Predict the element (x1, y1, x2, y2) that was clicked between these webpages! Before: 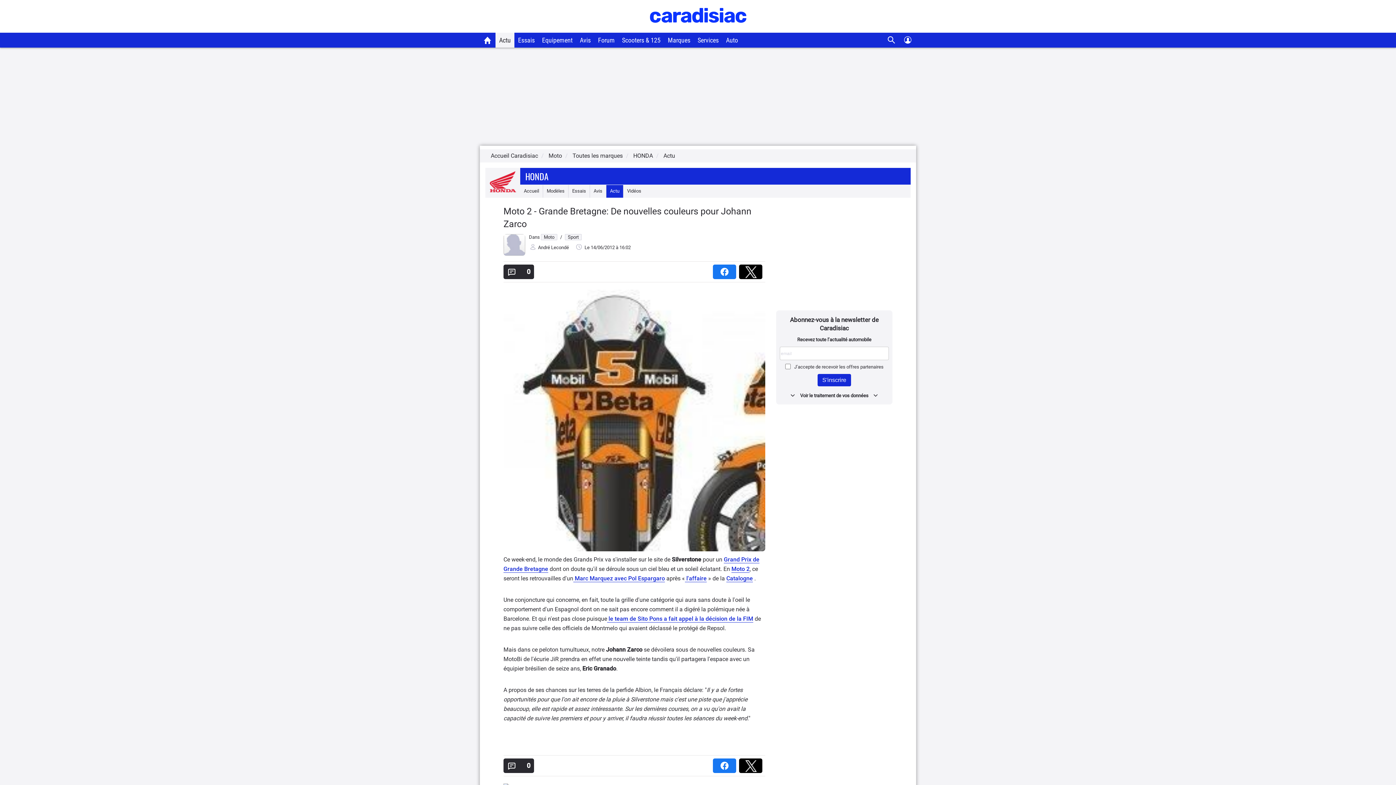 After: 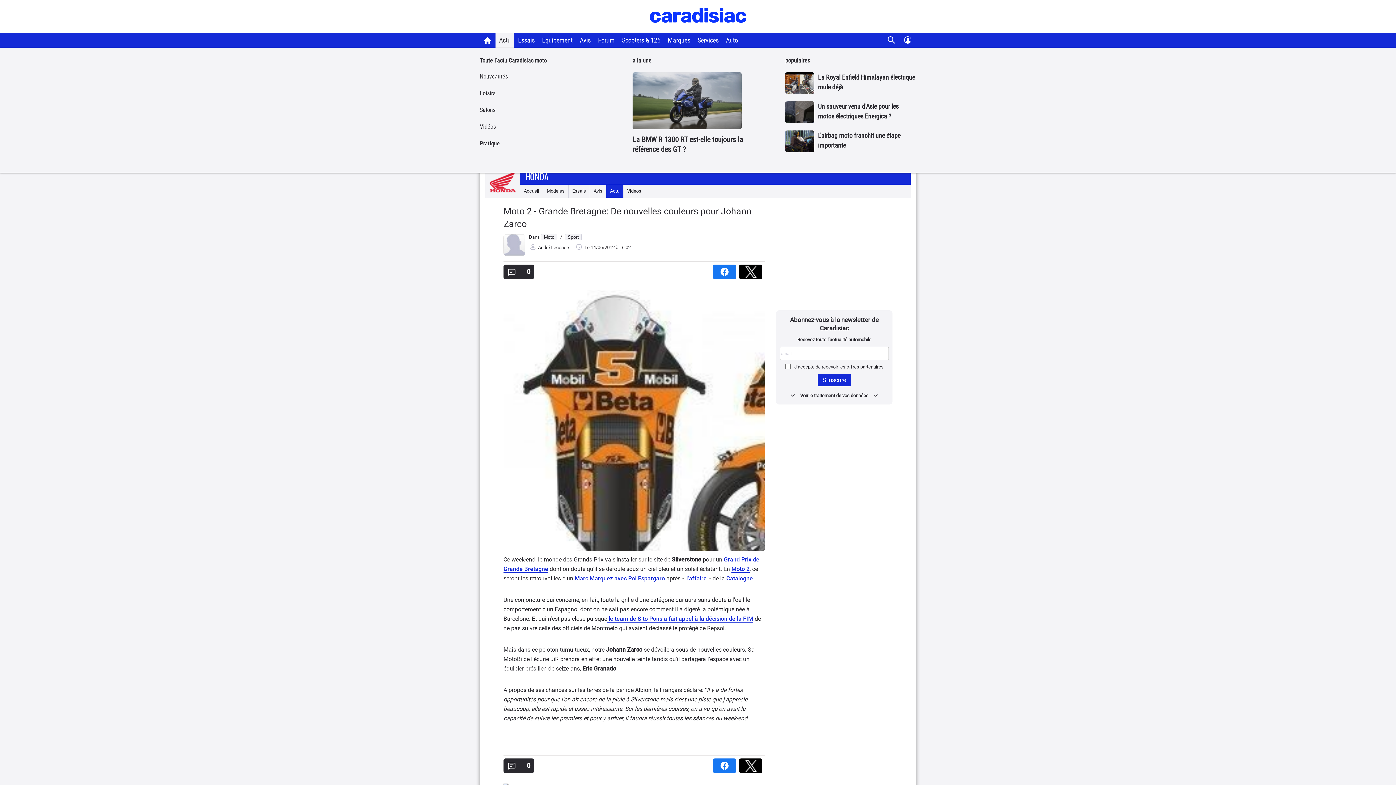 Action: bbox: (495, 32, 514, 47) label: Actu